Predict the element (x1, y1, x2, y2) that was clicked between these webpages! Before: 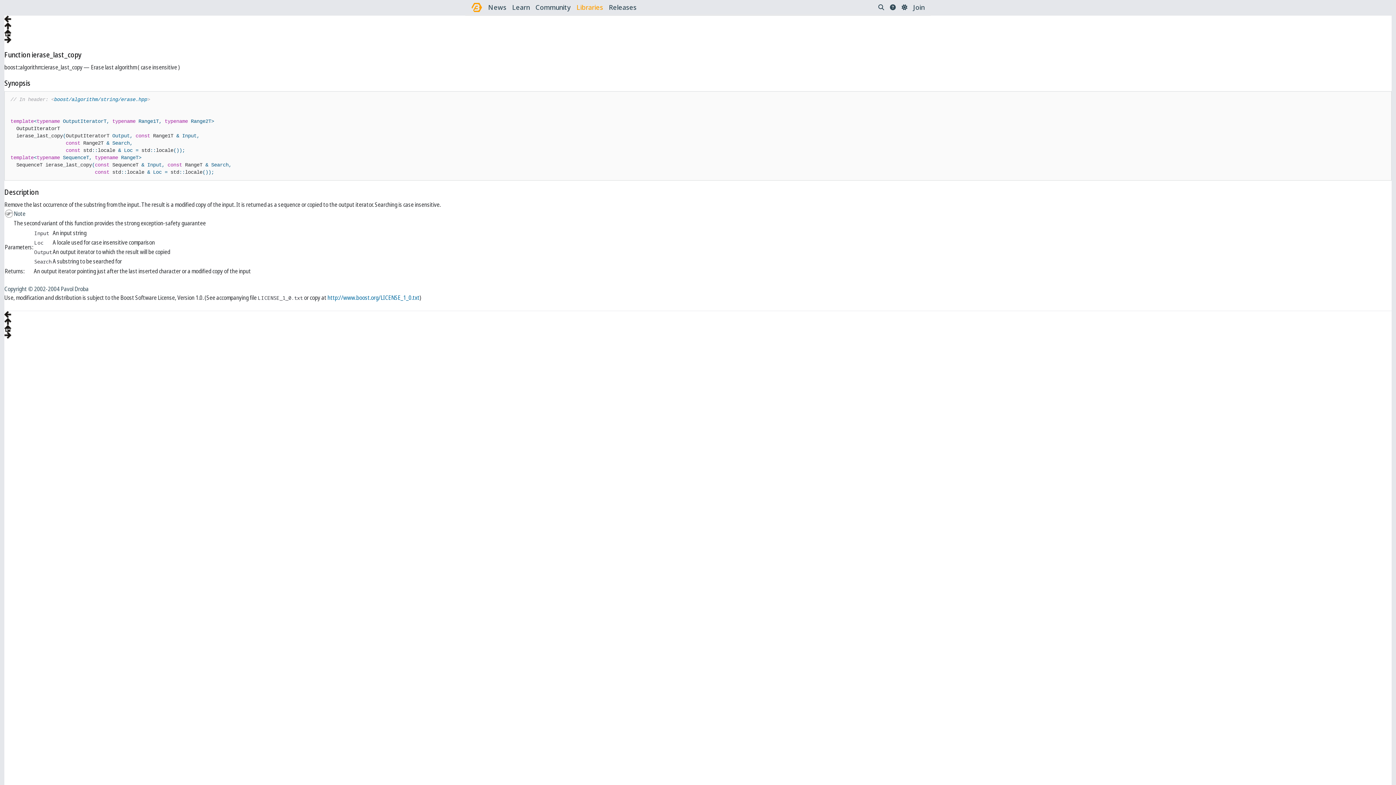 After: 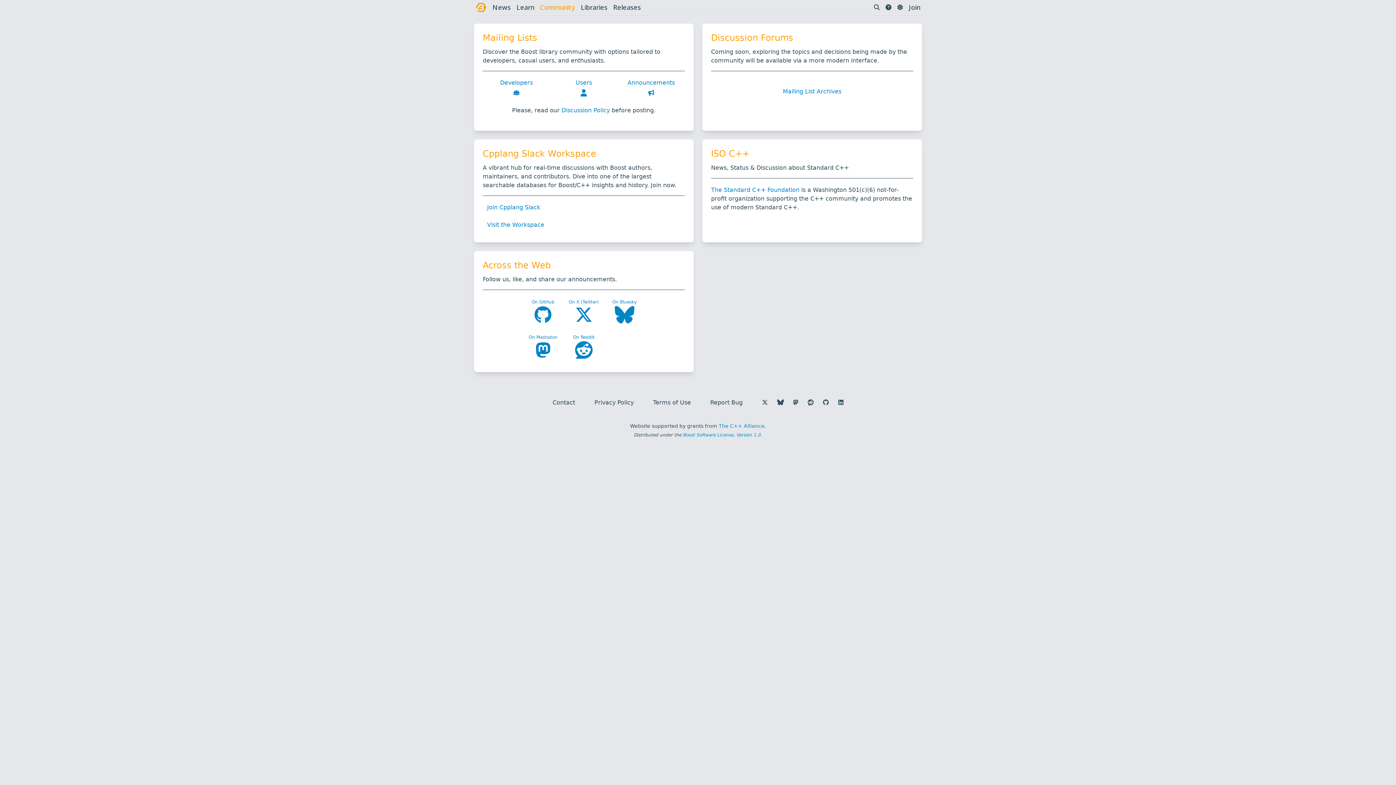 Action: bbox: (535, 2, 570, 12) label: Community